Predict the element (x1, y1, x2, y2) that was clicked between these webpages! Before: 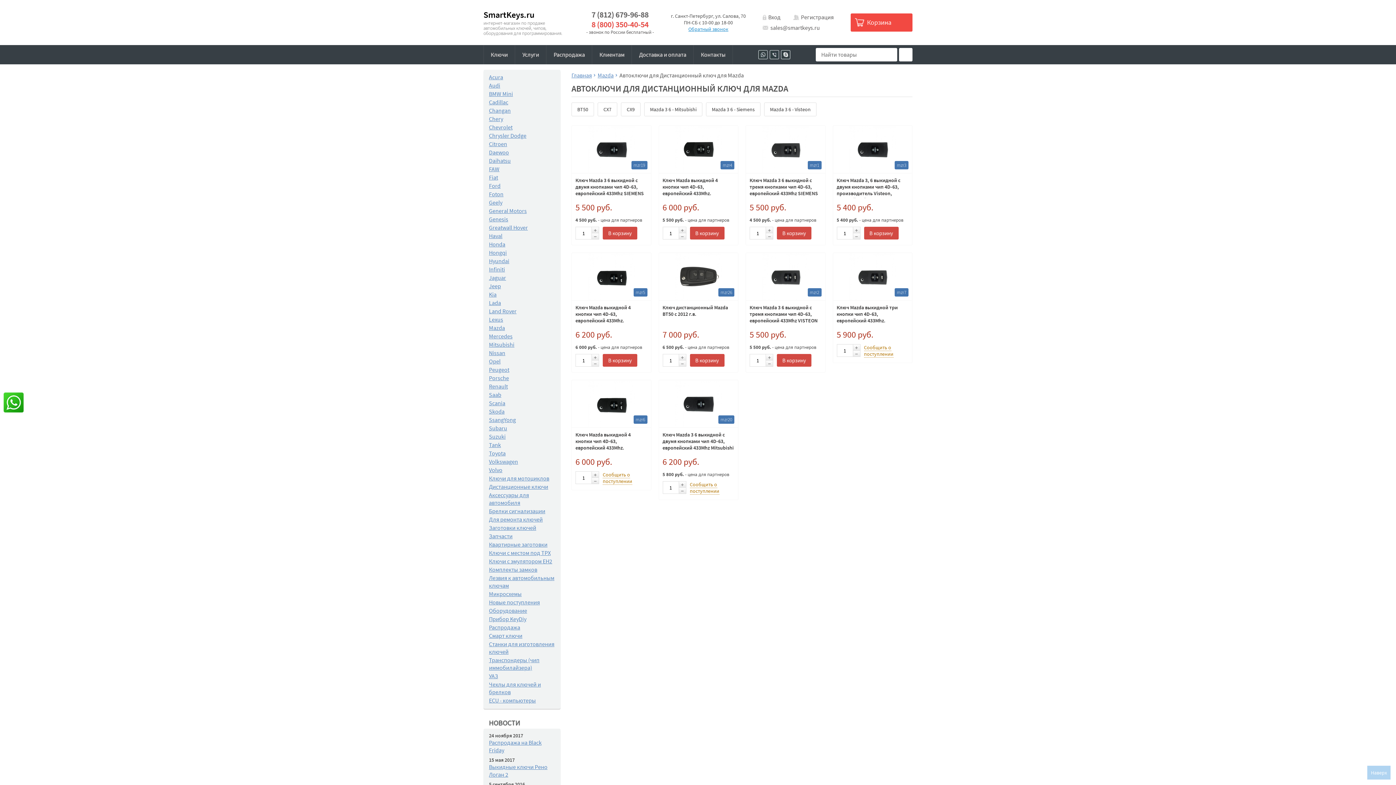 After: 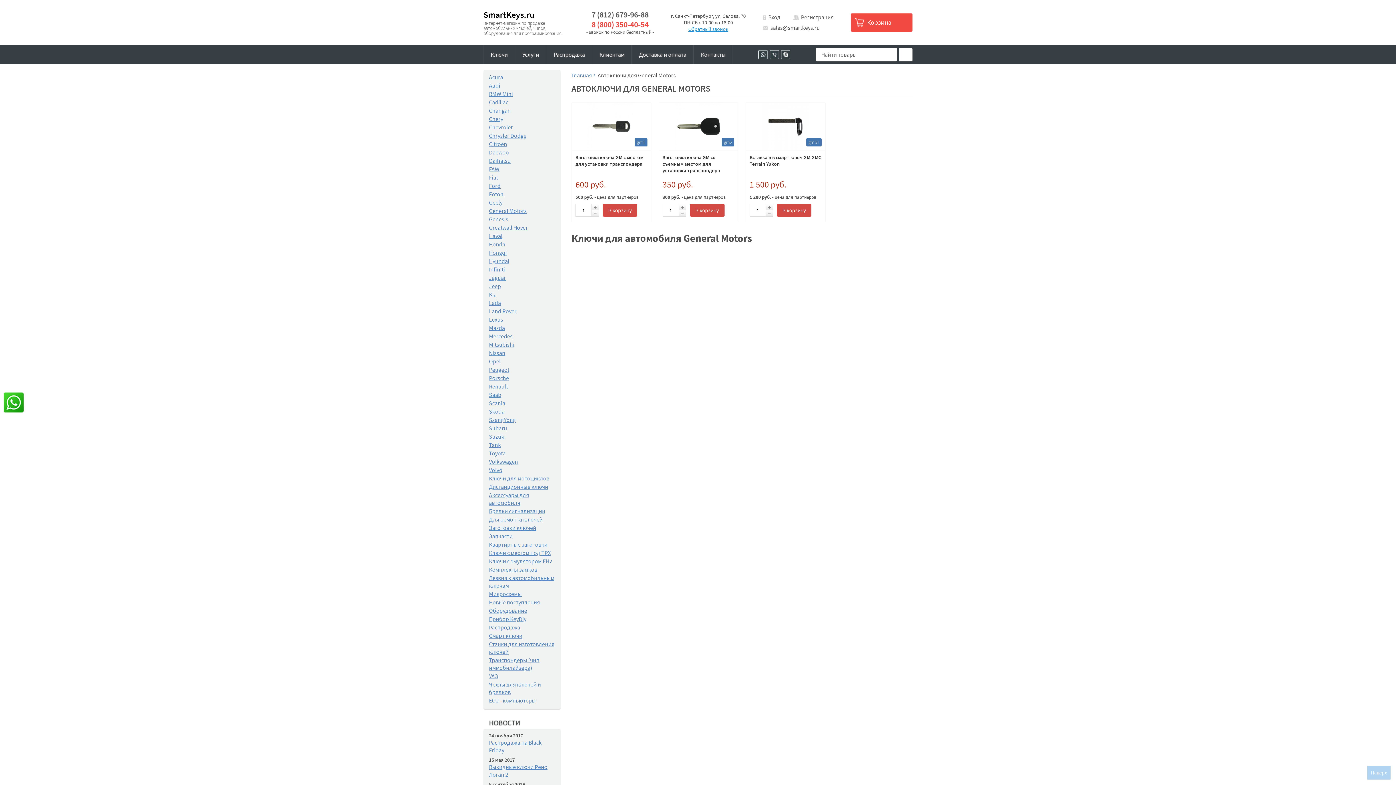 Action: bbox: (489, 207, 526, 214) label: General Motors